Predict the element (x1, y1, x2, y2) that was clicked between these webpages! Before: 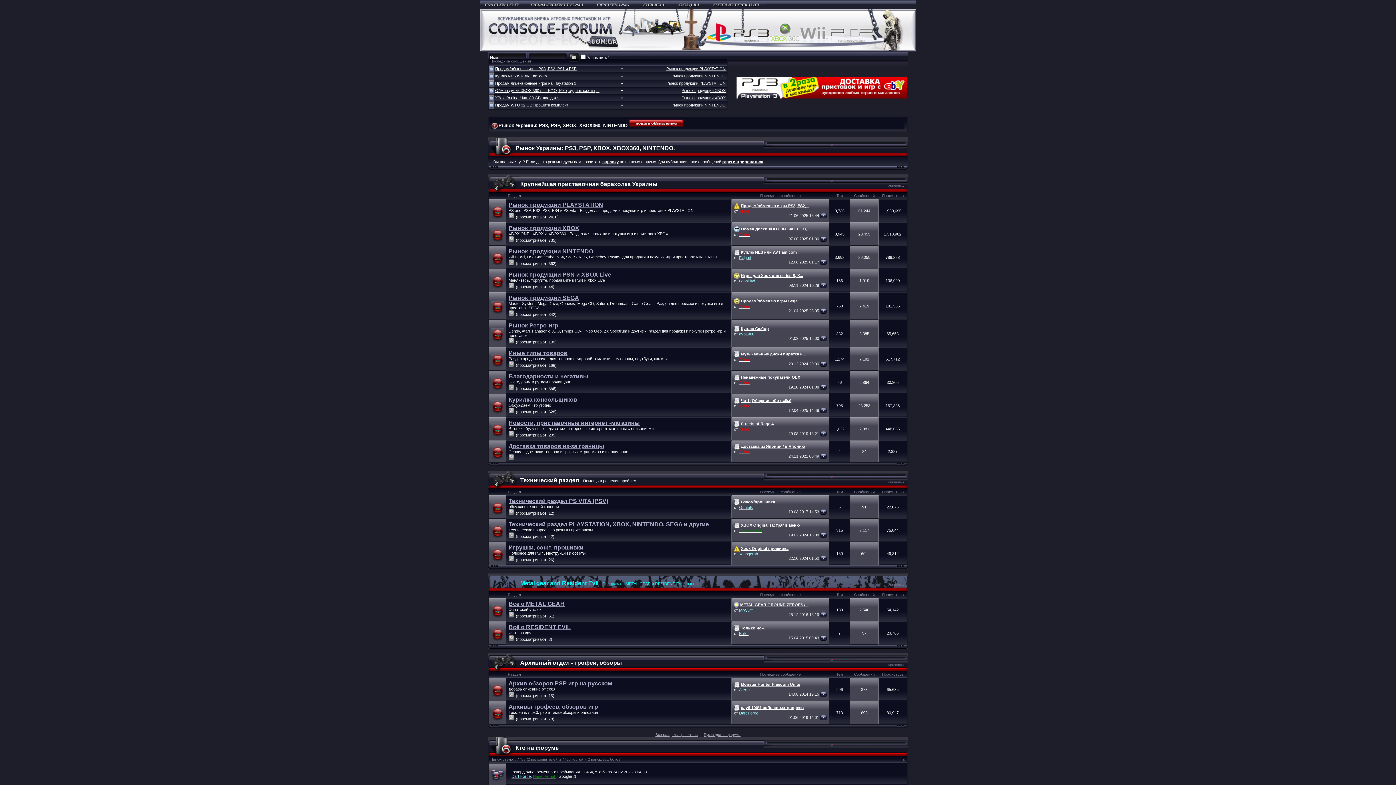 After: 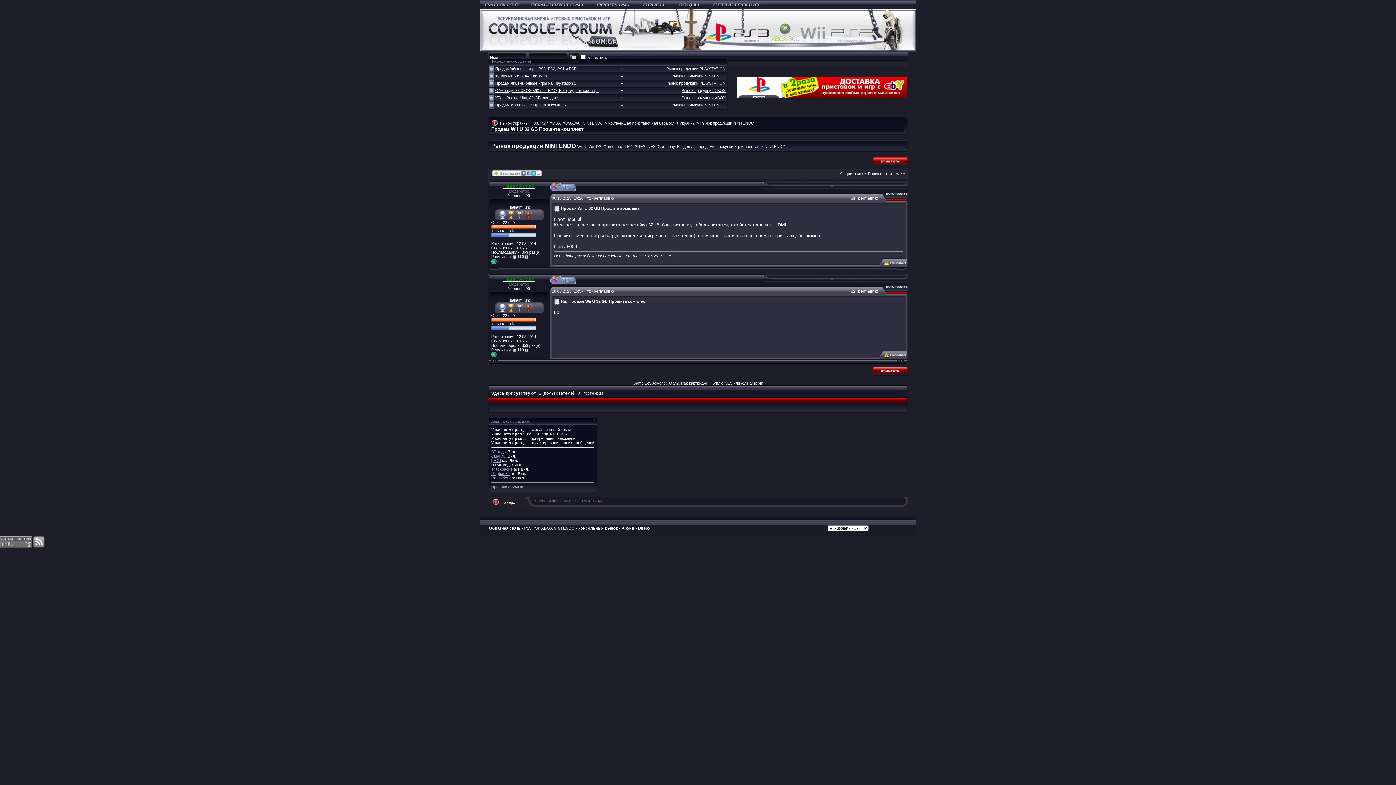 Action: label: ▼ bbox: (620, 104, 623, 107)